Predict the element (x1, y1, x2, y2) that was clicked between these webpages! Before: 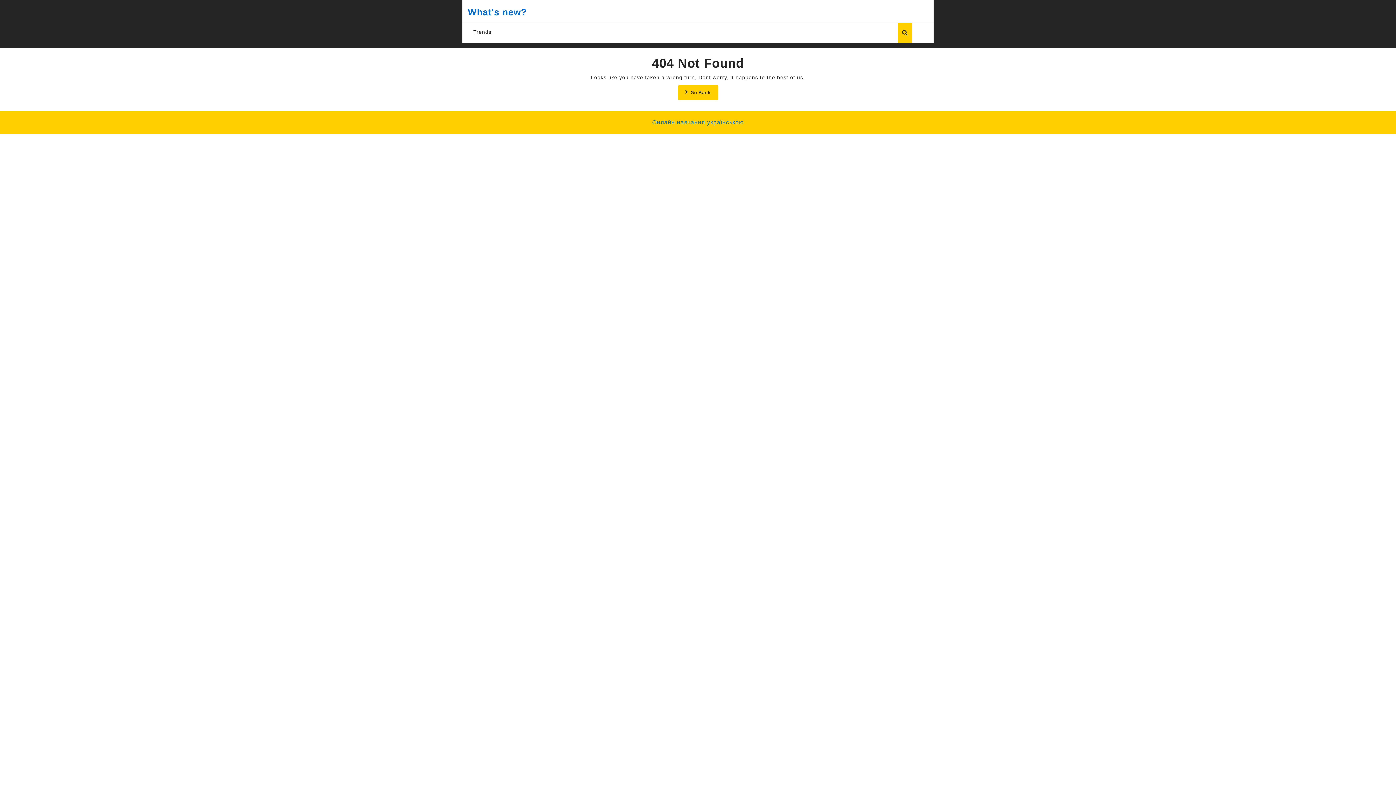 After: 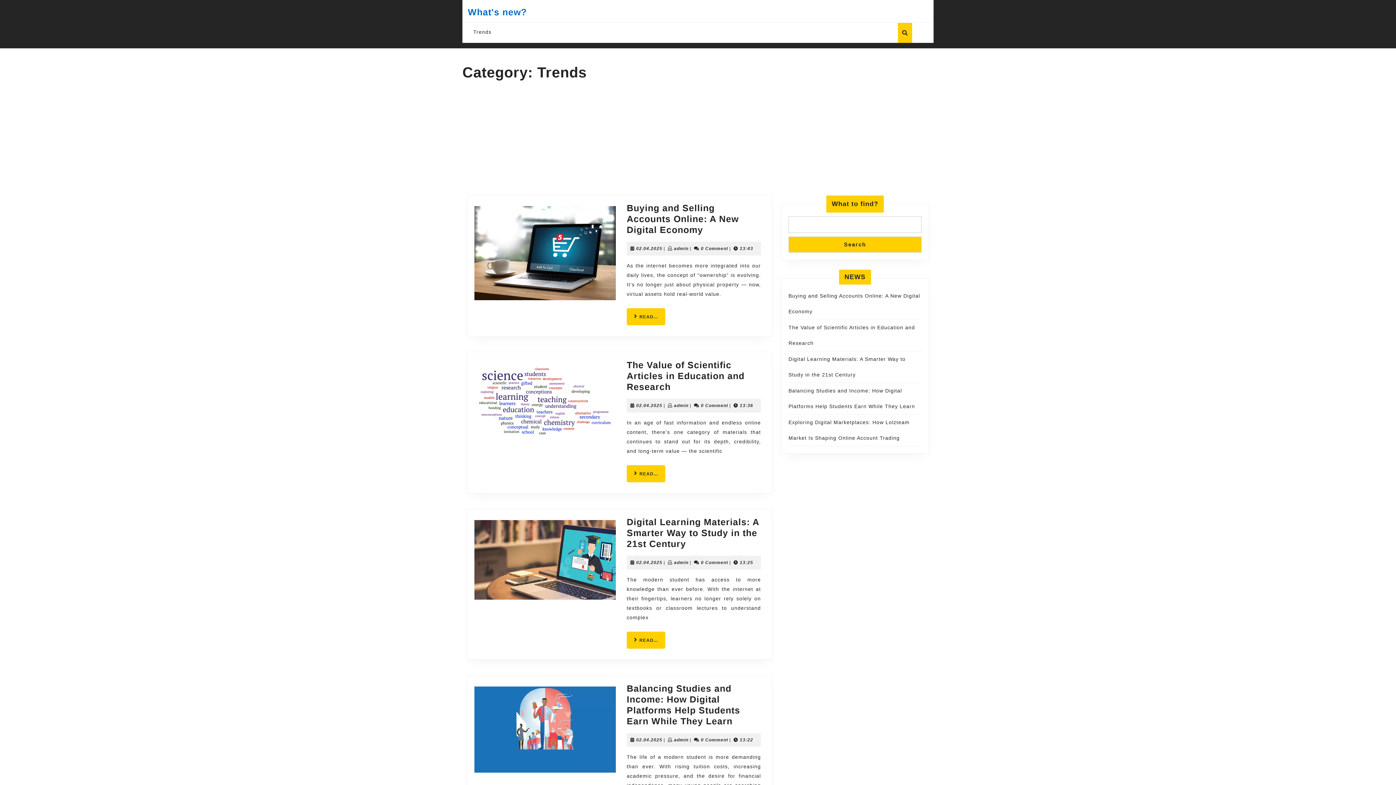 Action: bbox: (473, 28, 491, 36) label: Trends